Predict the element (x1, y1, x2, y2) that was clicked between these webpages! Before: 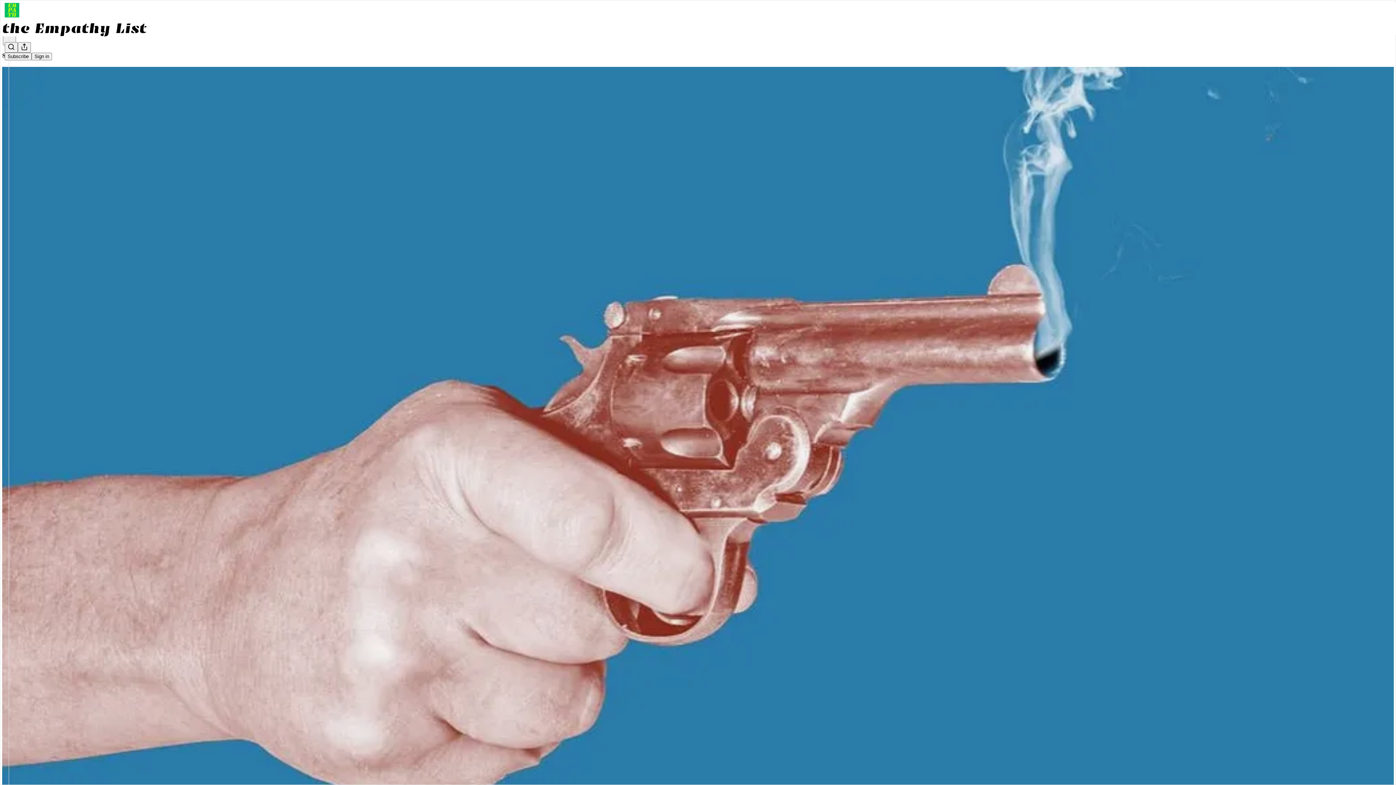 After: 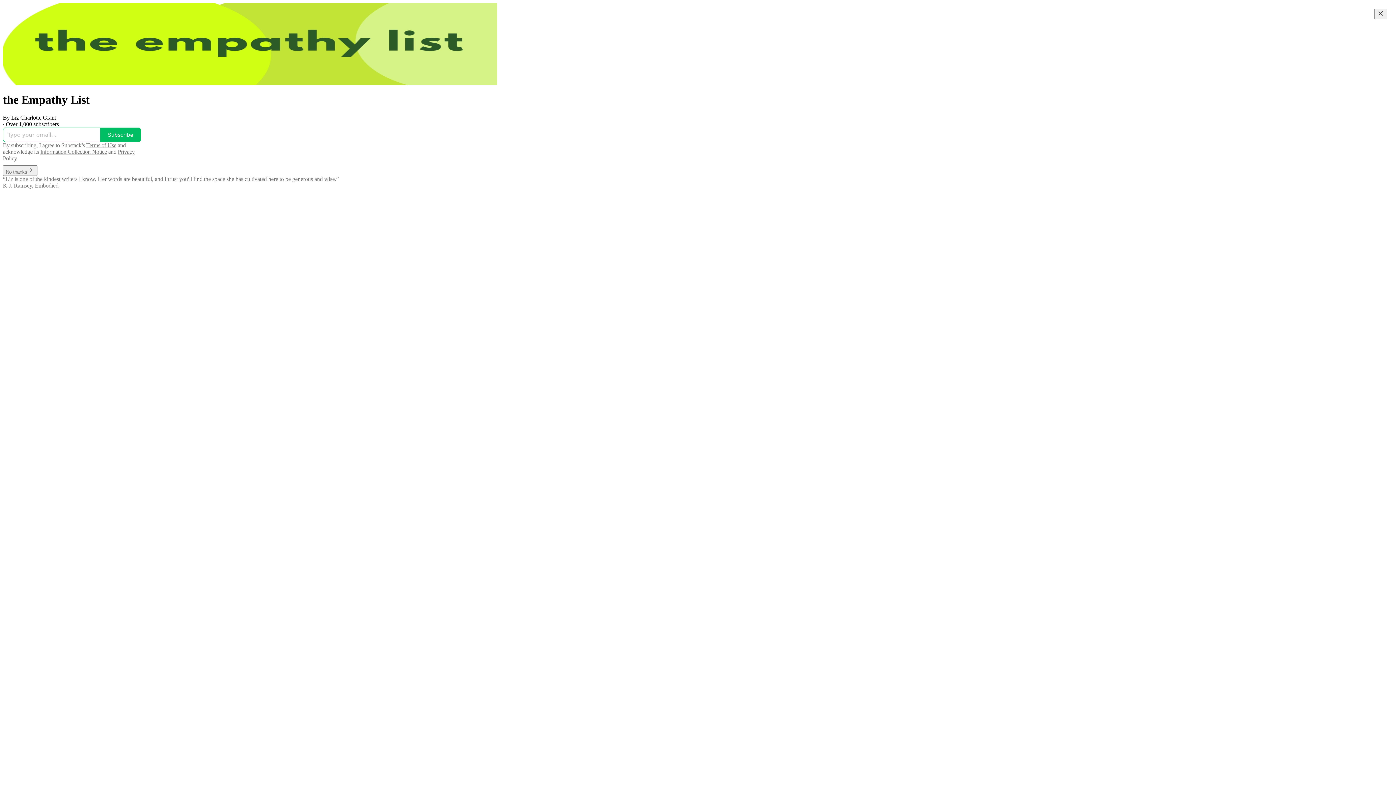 Action: bbox: (2, 23, 1399, 36)